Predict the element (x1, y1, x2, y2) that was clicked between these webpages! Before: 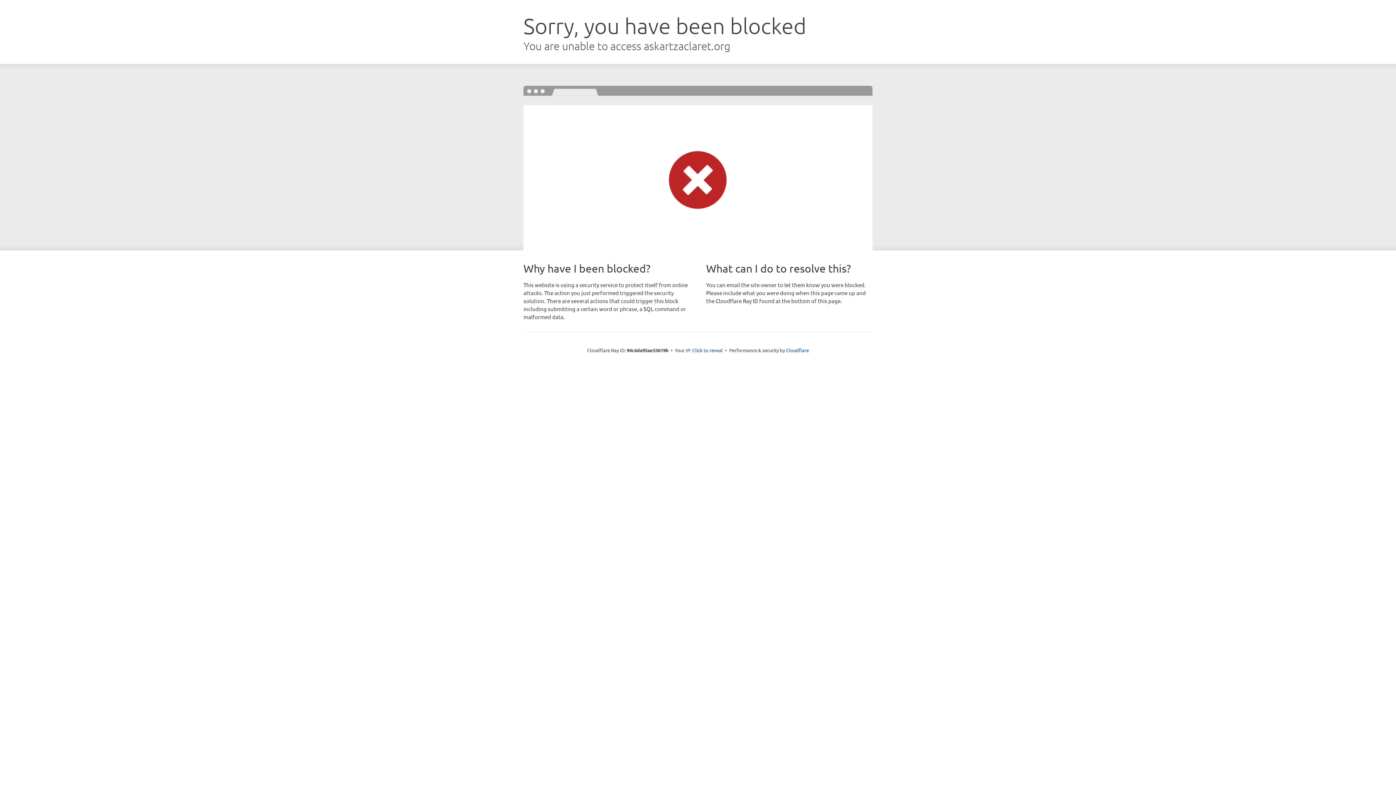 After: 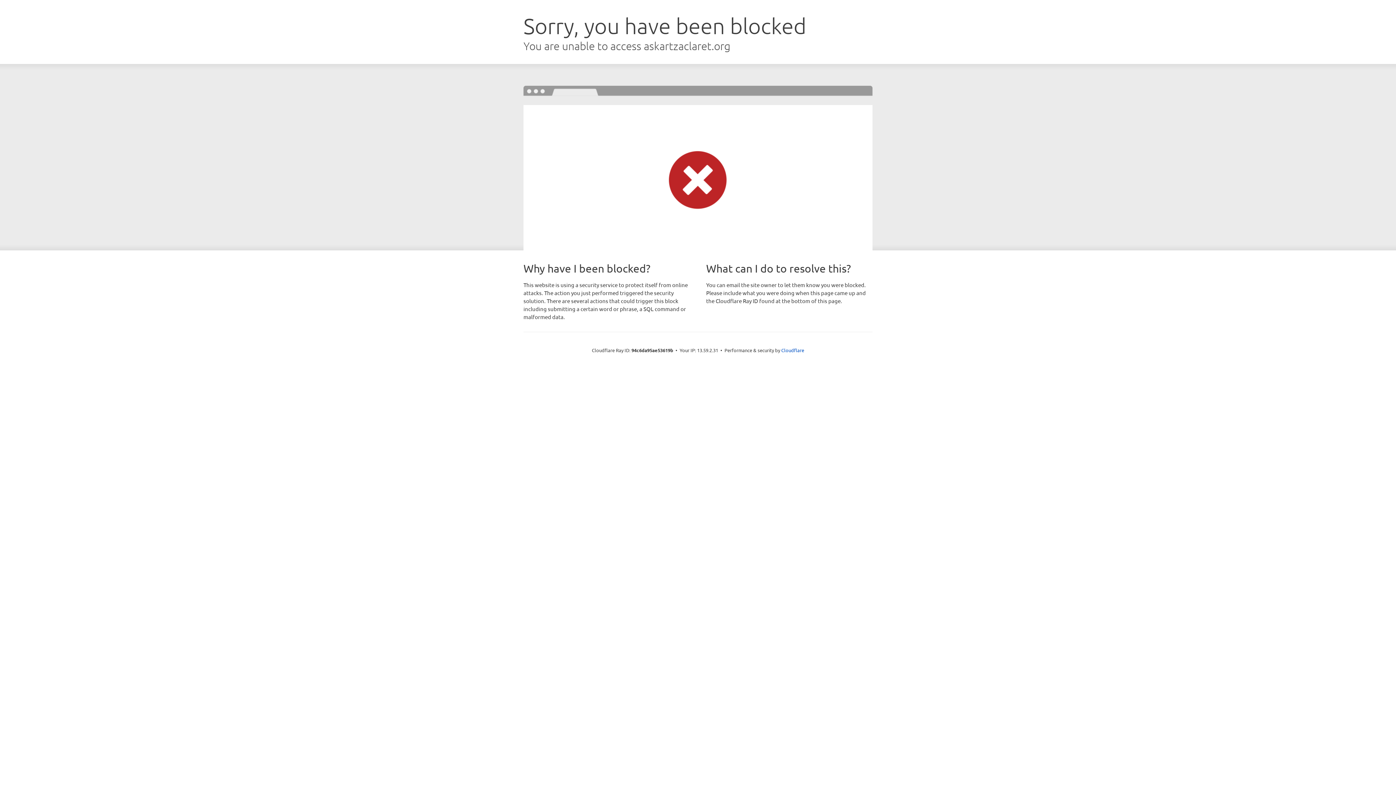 Action: bbox: (692, 346, 723, 353) label: Click to reveal